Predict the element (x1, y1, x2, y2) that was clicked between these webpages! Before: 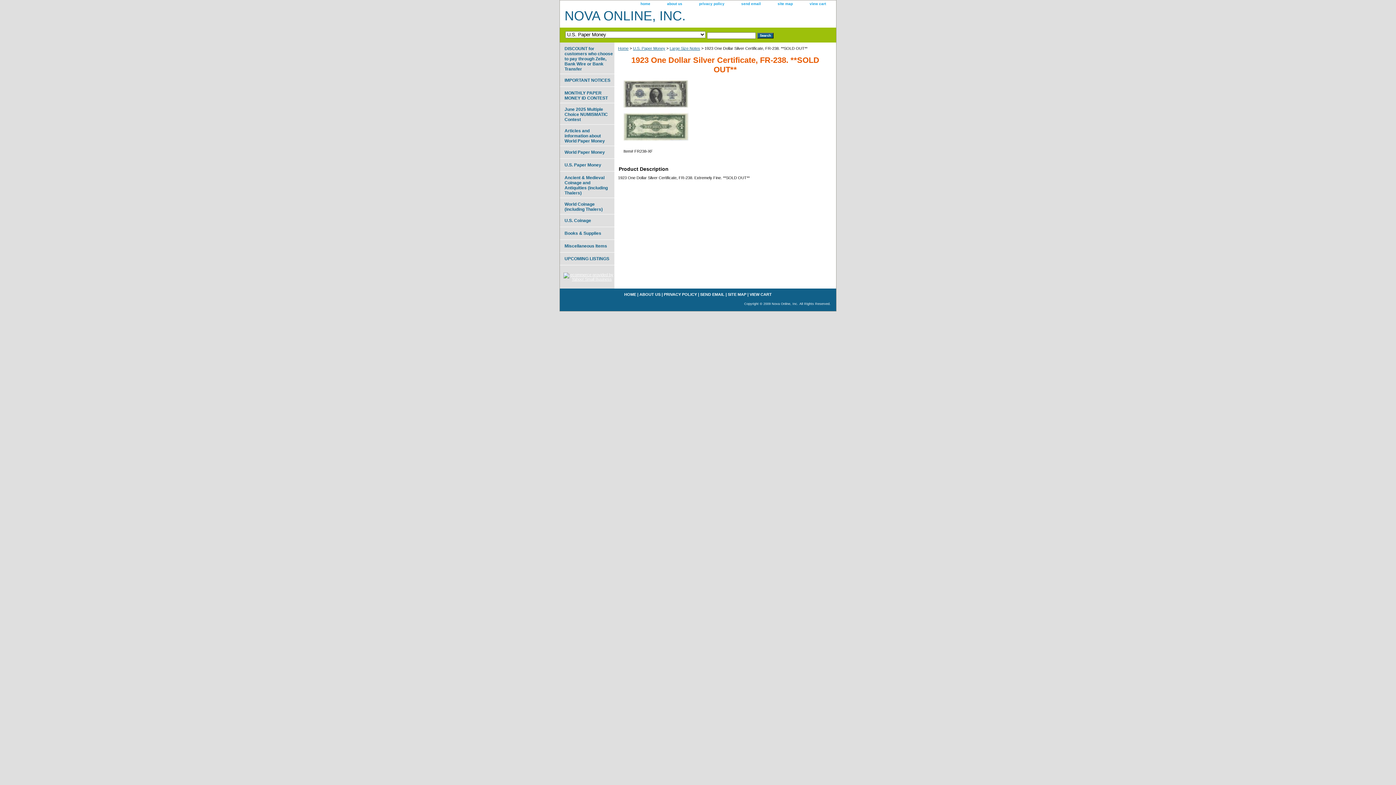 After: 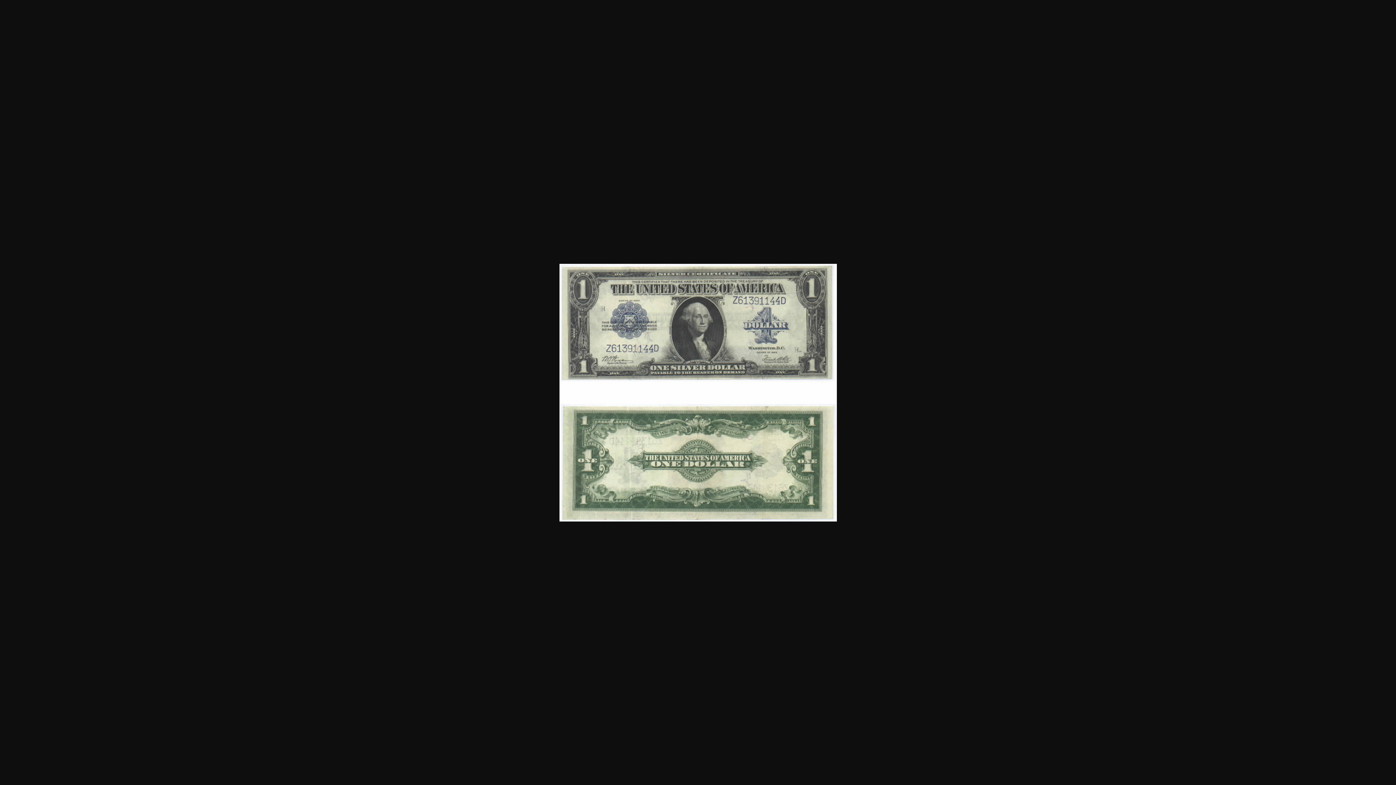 Action: bbox: (623, 140, 689, 145)